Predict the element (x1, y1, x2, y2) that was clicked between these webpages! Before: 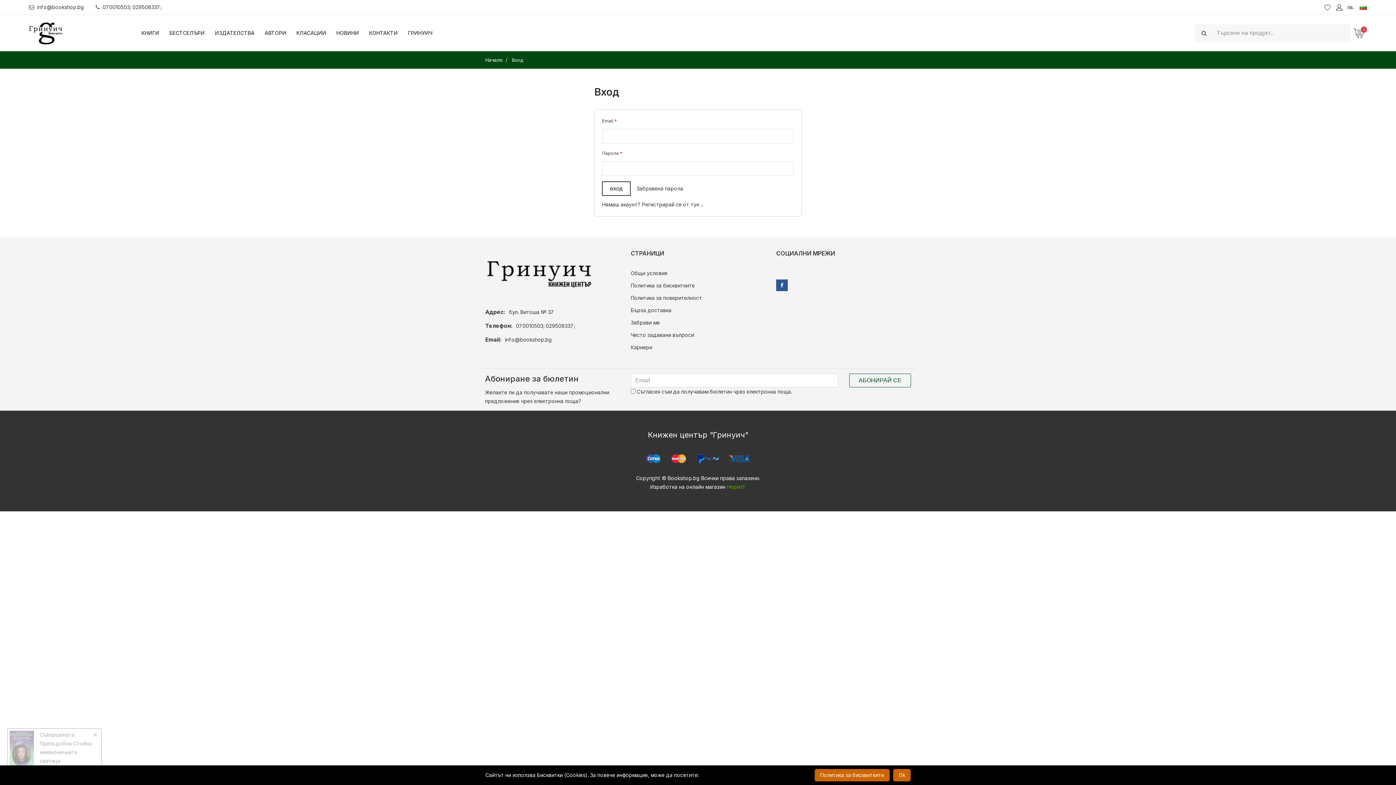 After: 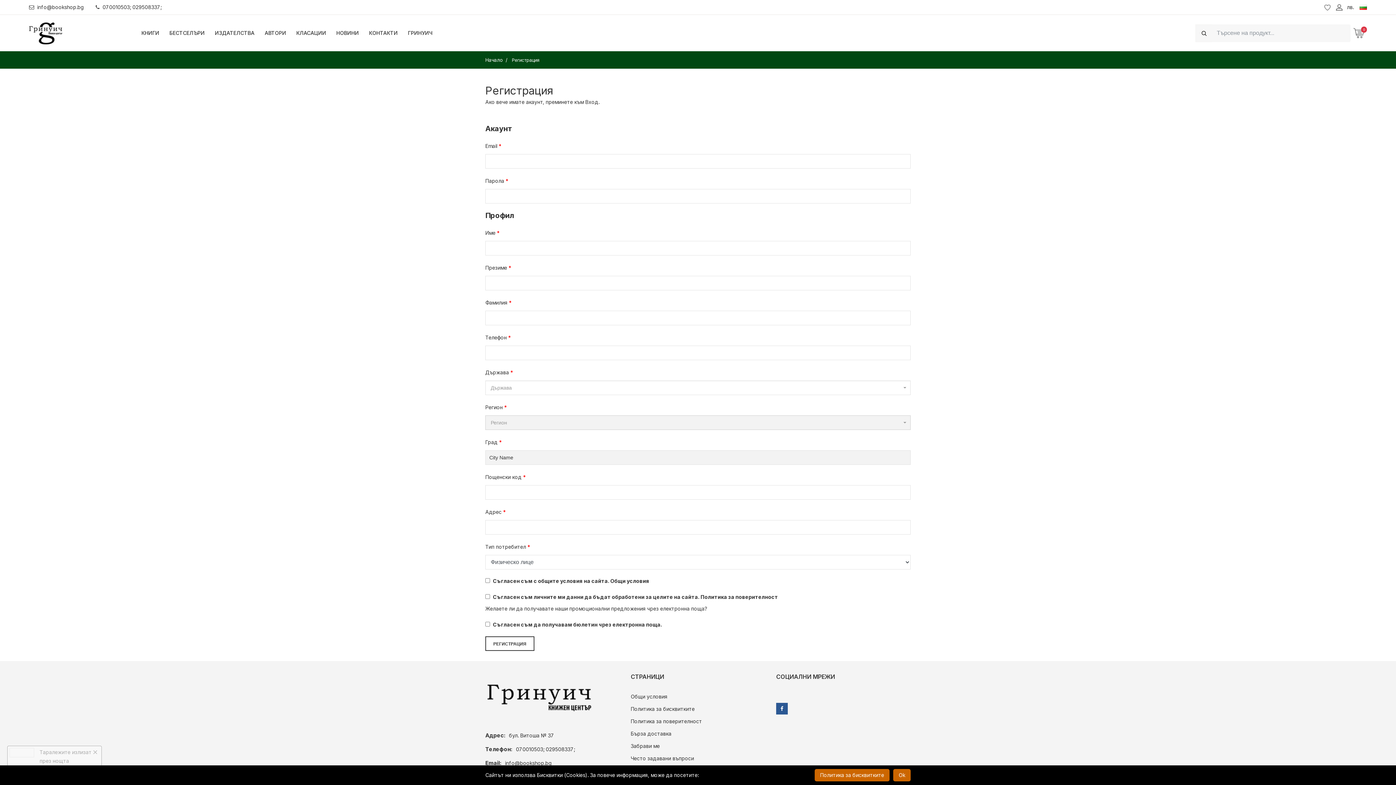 Action: label: Нямаш акаунт? Регистрирай се от тук .. bbox: (602, 201, 702, 207)